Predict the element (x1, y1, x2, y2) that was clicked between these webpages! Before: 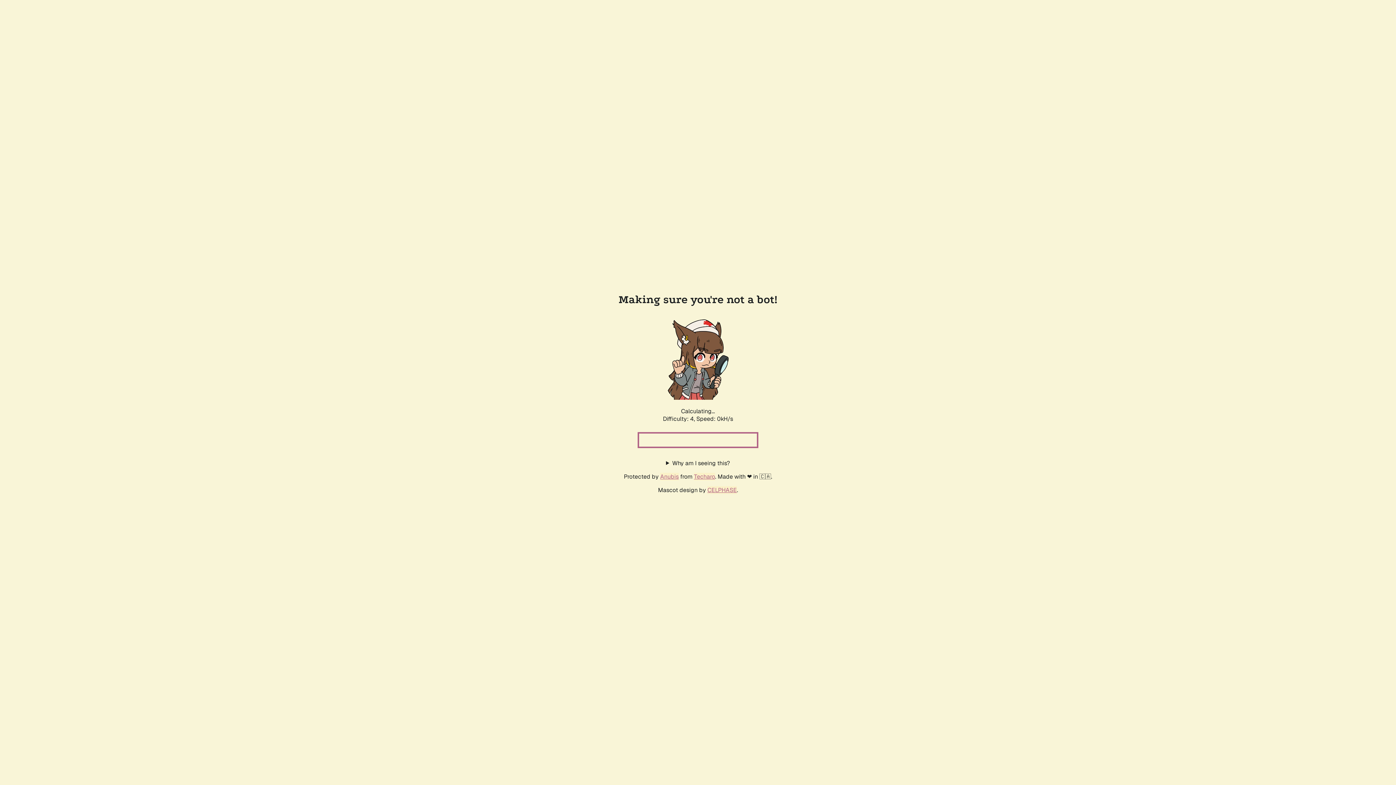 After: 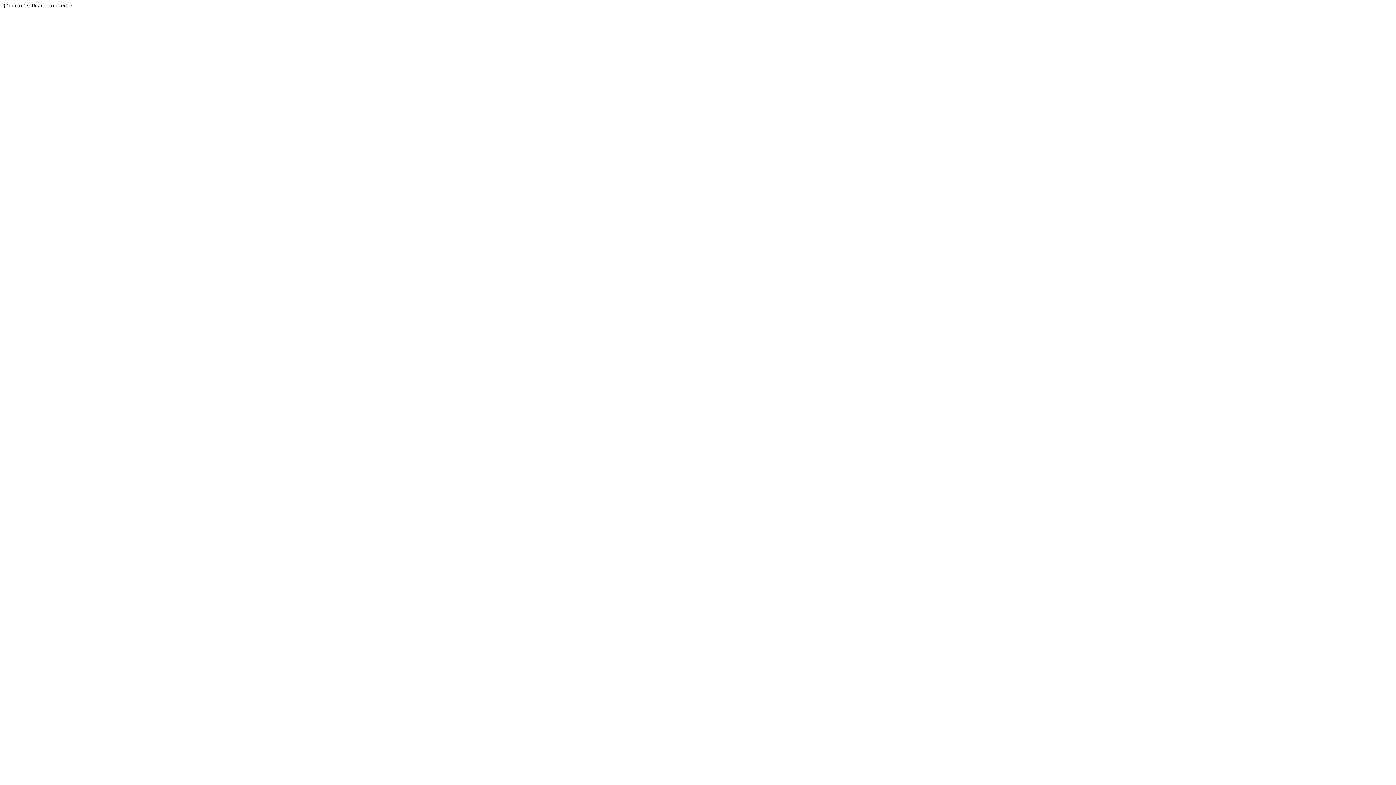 Action: bbox: (694, 472, 715, 480) label: Techaro